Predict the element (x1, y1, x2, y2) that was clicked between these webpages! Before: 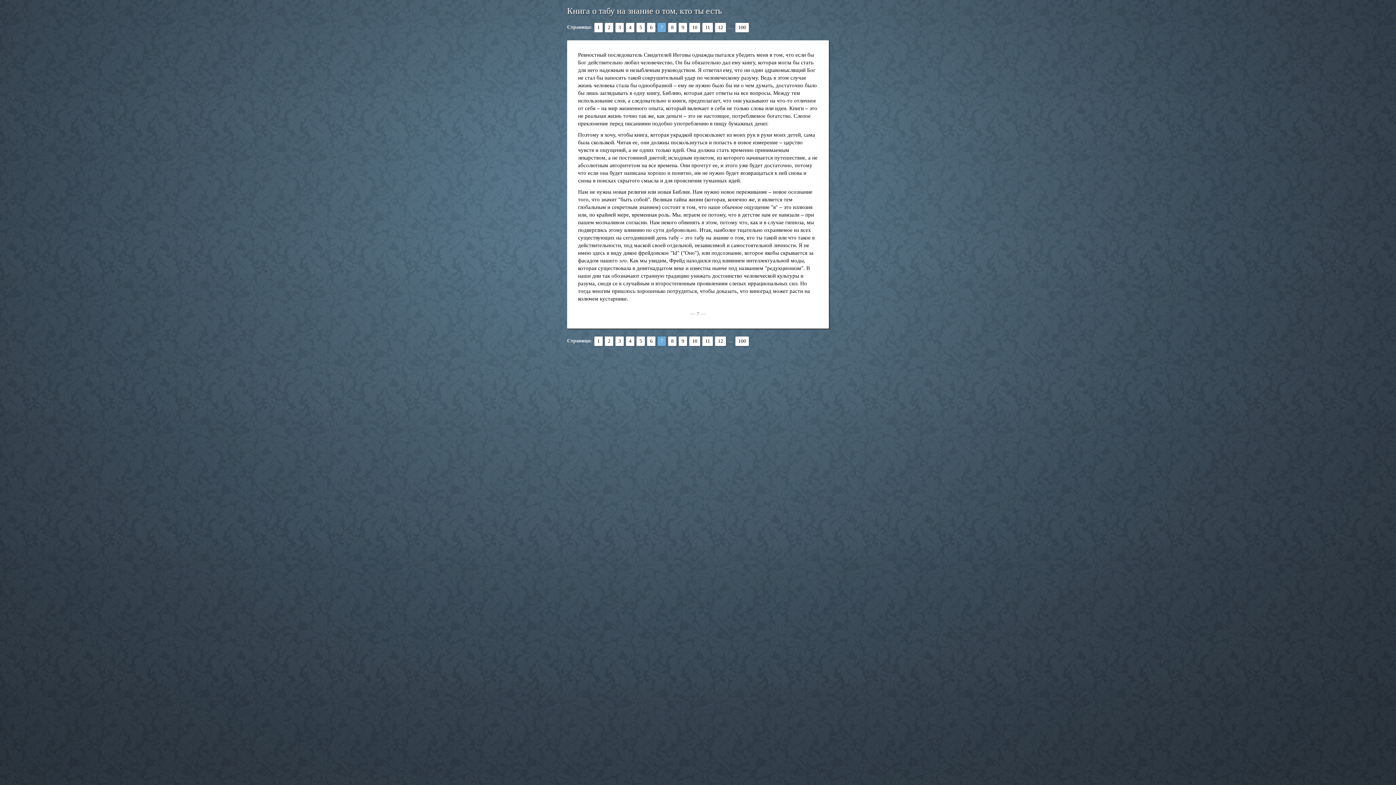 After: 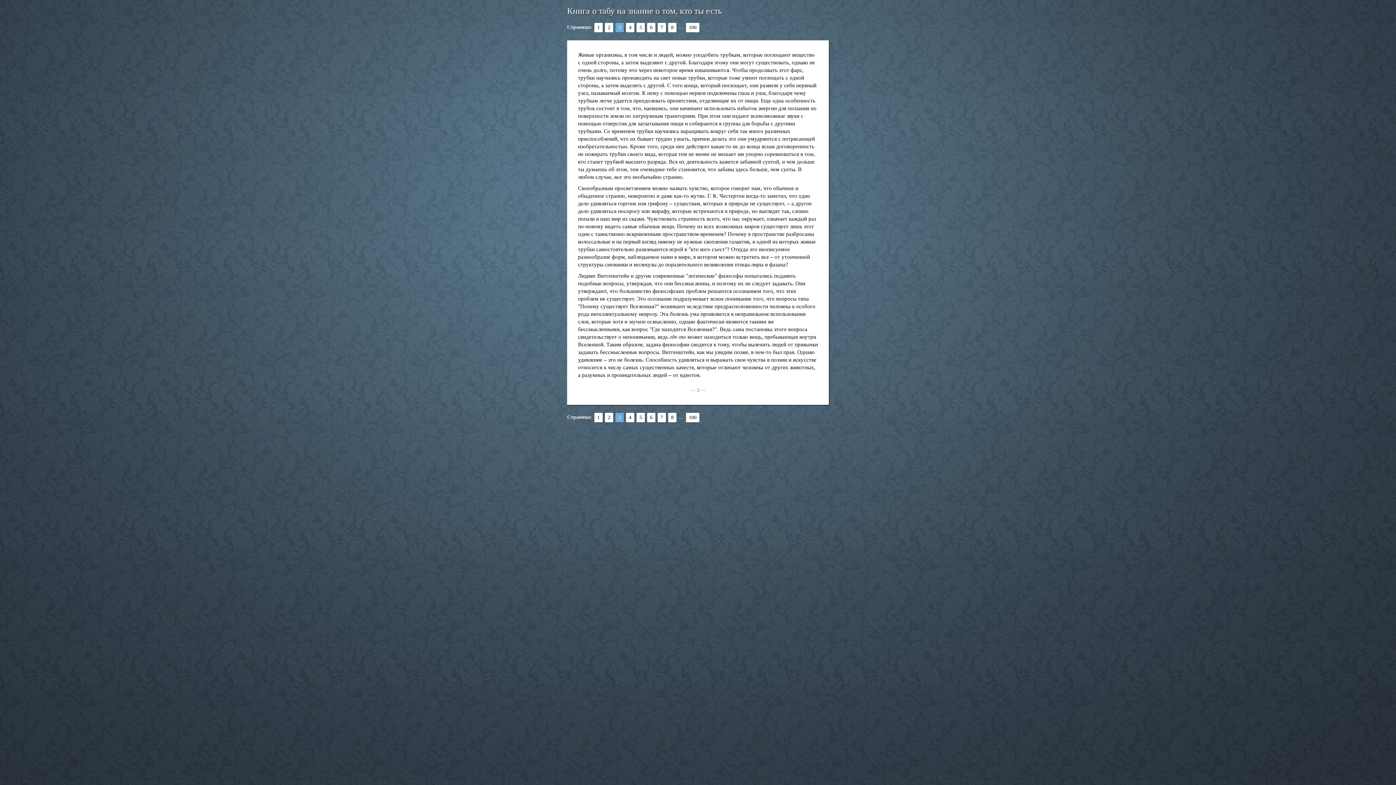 Action: label: 3 bbox: (615, 22, 624, 32)